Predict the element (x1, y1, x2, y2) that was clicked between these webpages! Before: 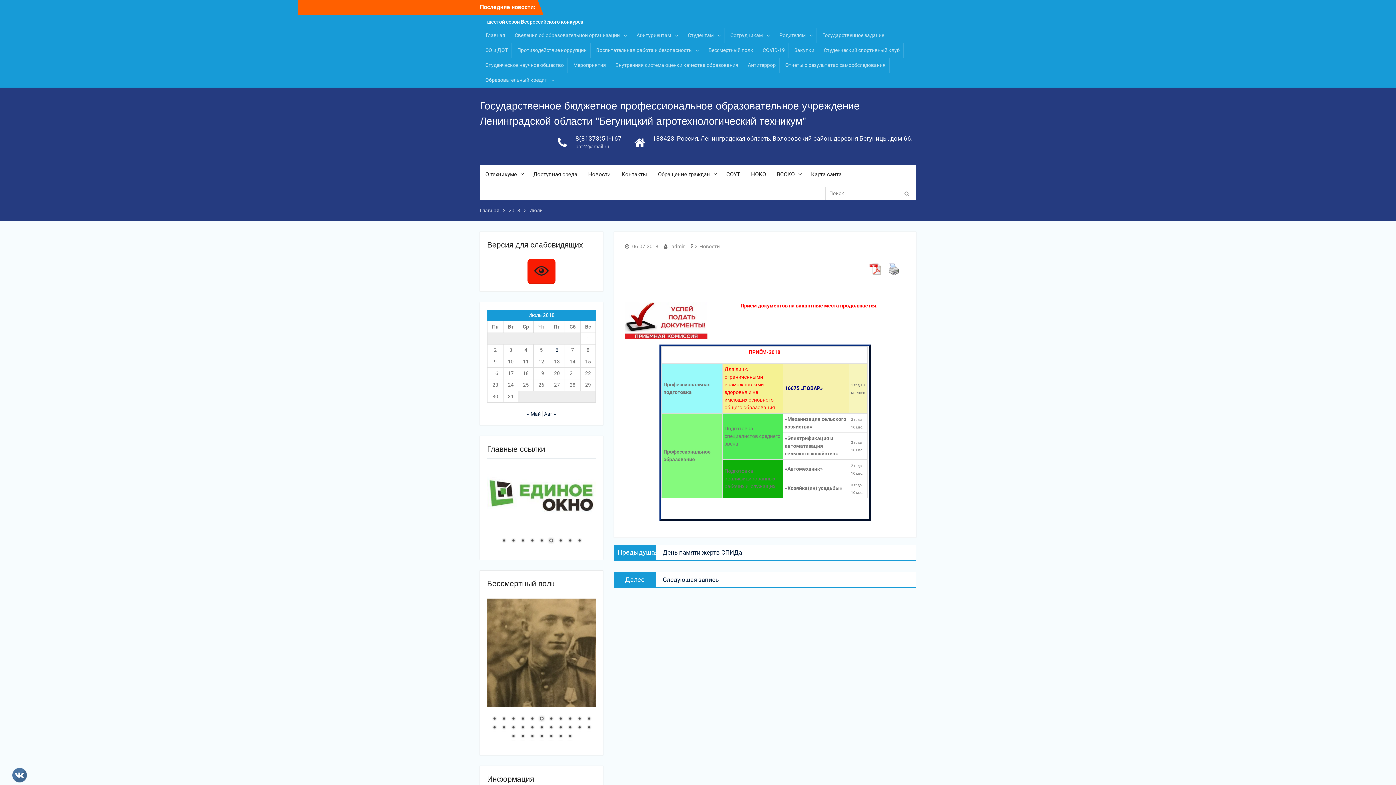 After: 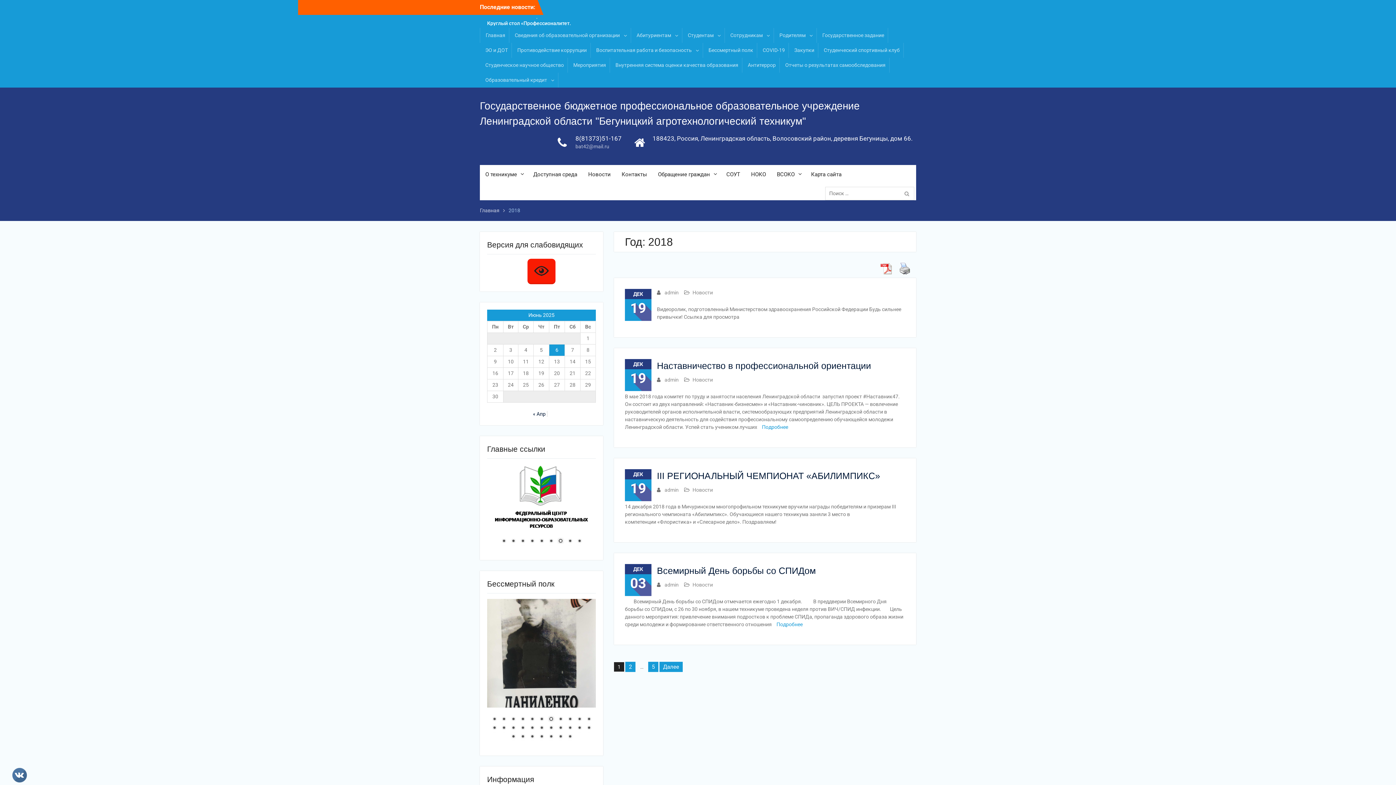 Action: label: 2018 bbox: (508, 207, 520, 213)